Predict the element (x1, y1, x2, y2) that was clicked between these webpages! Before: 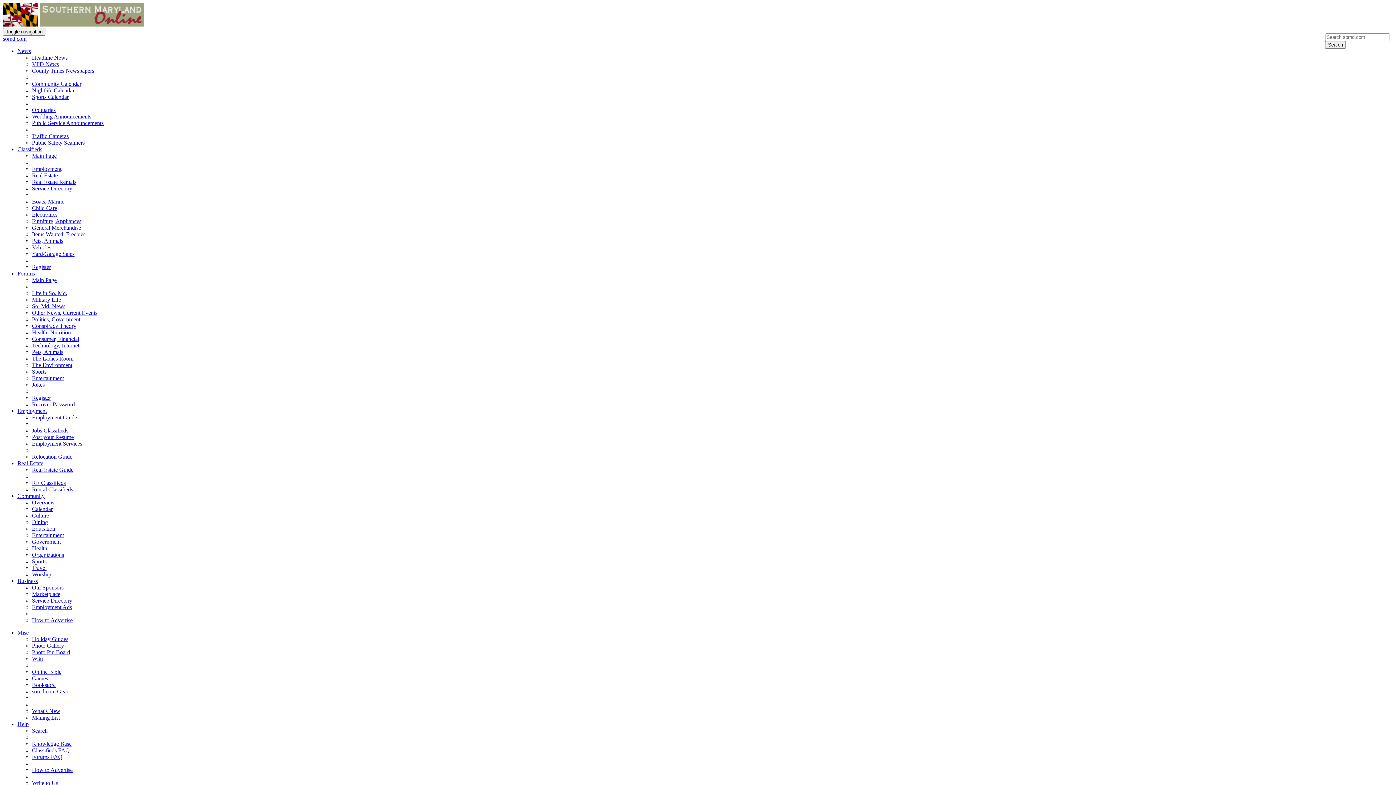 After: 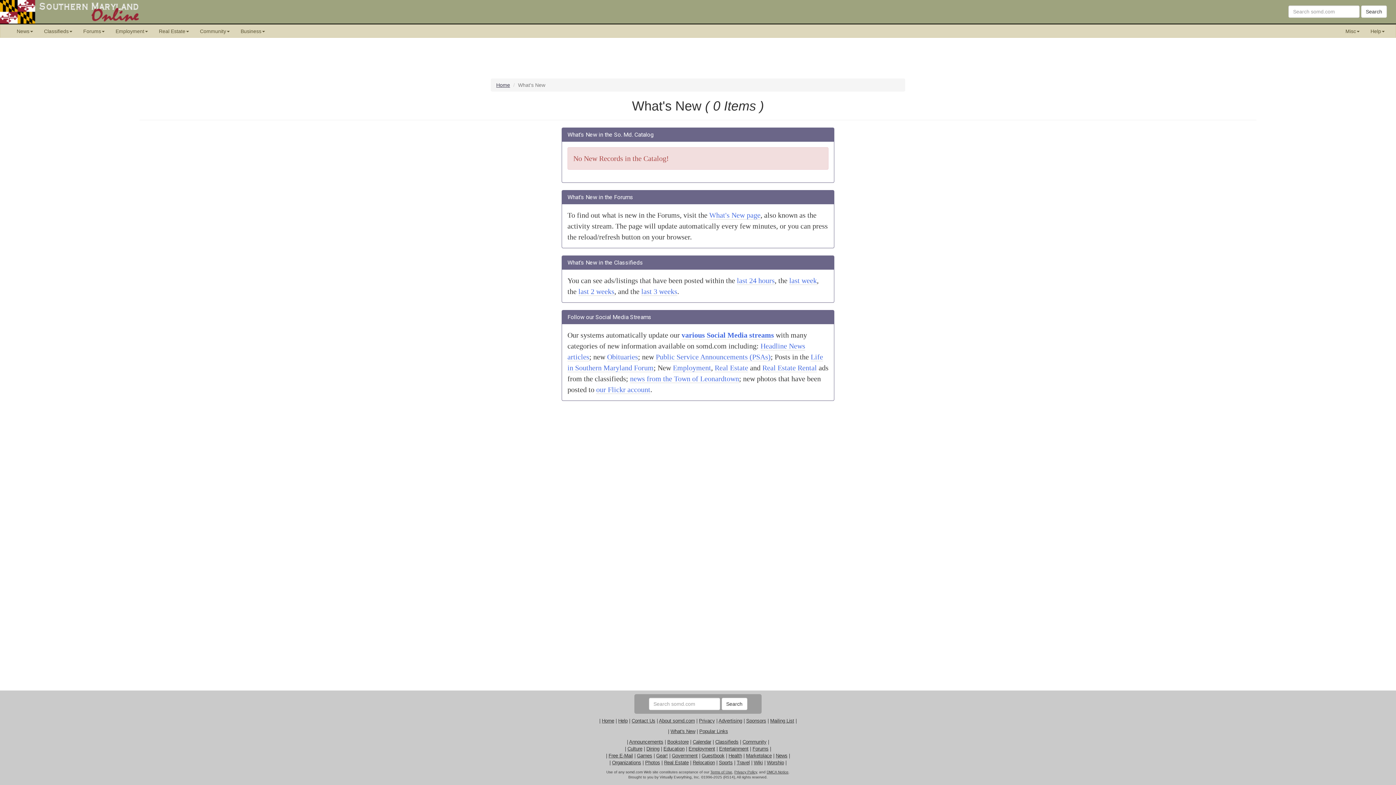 Action: label: What's New bbox: (32, 708, 60, 714)